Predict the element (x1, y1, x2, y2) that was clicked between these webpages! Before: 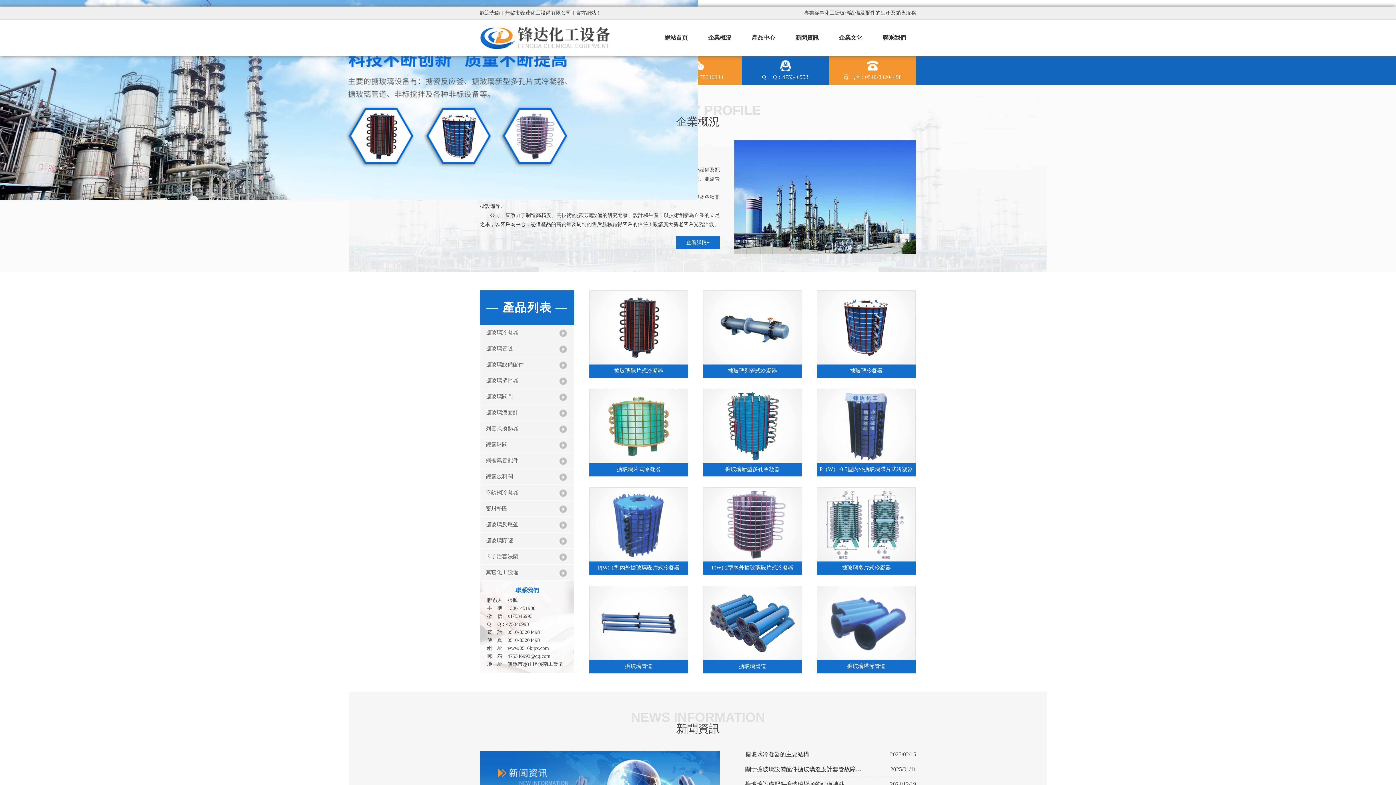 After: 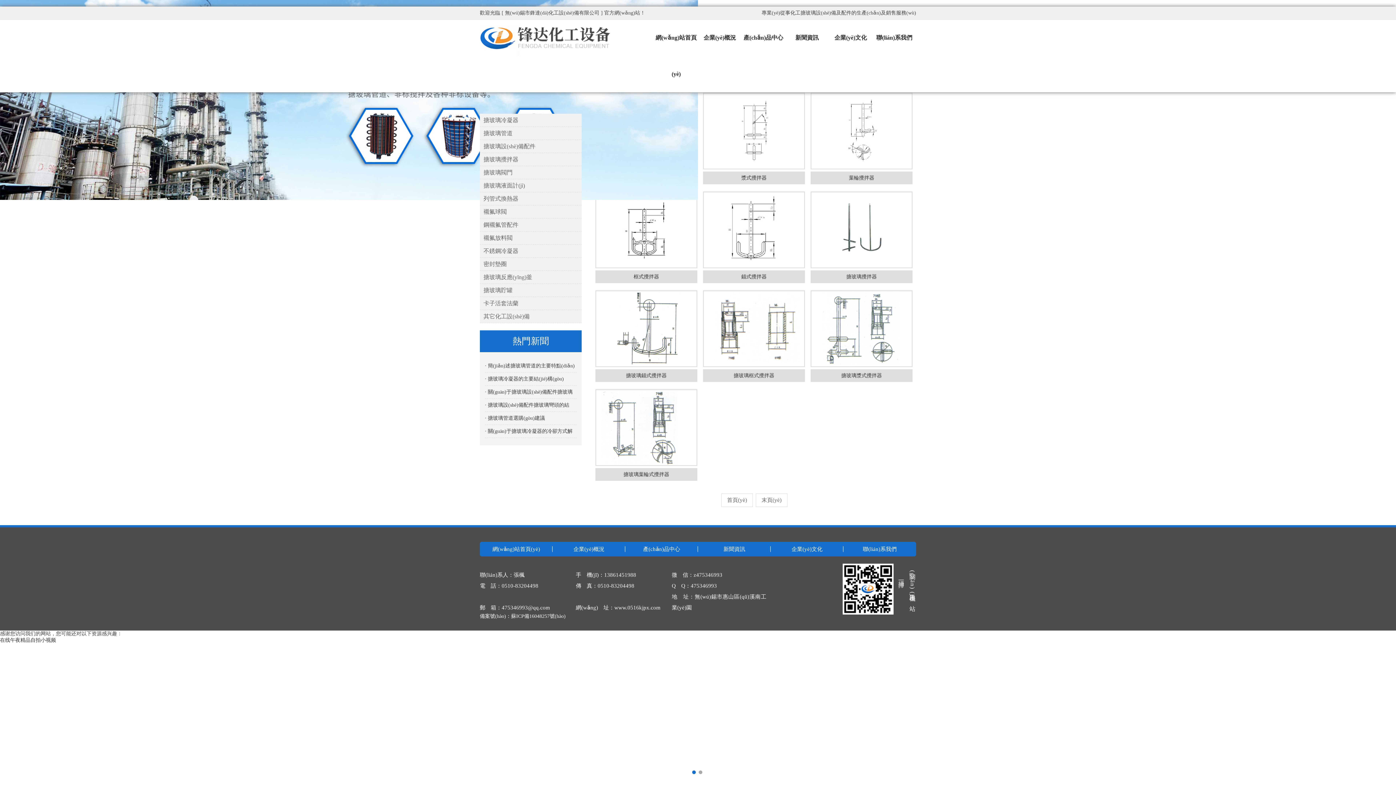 Action: bbox: (480, 373, 574, 389) label: 搪玻璃攪拌器